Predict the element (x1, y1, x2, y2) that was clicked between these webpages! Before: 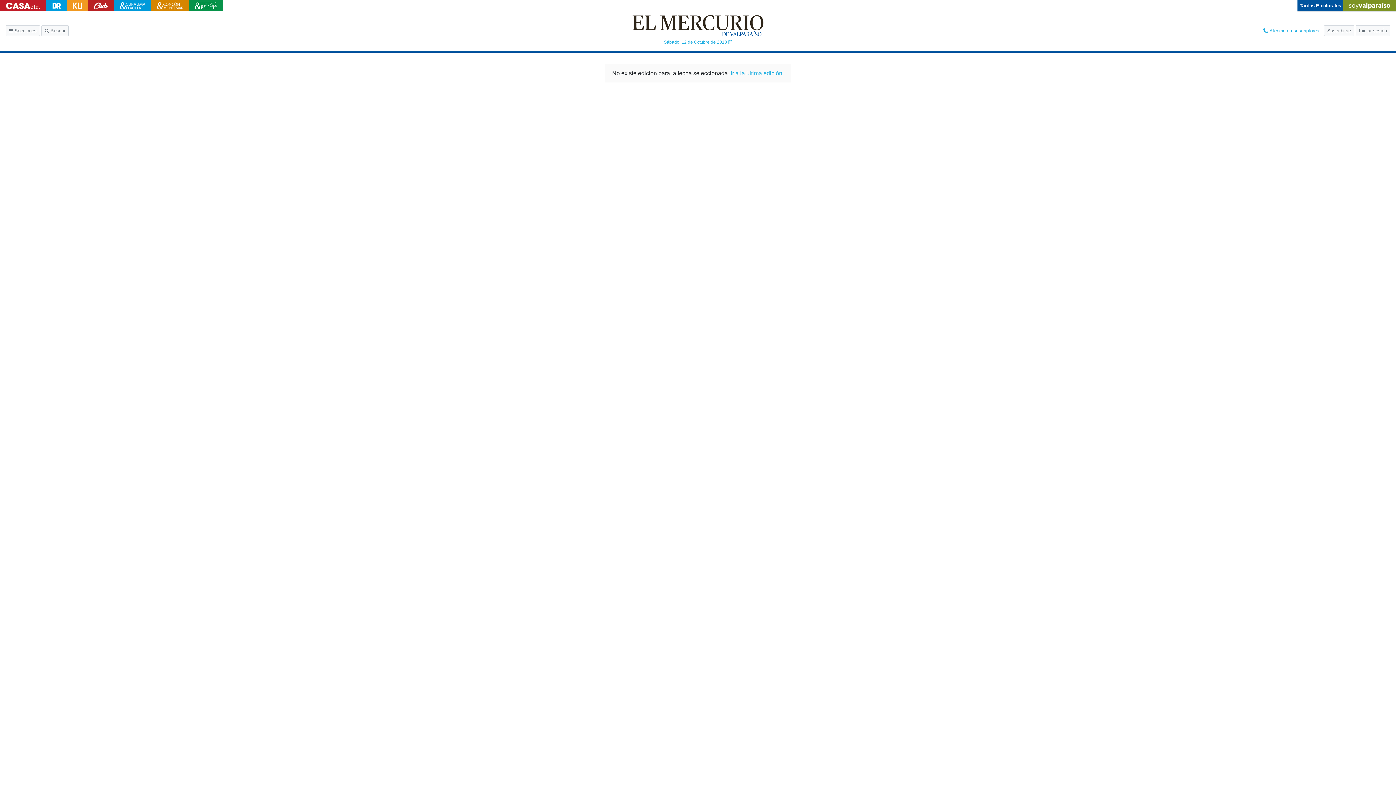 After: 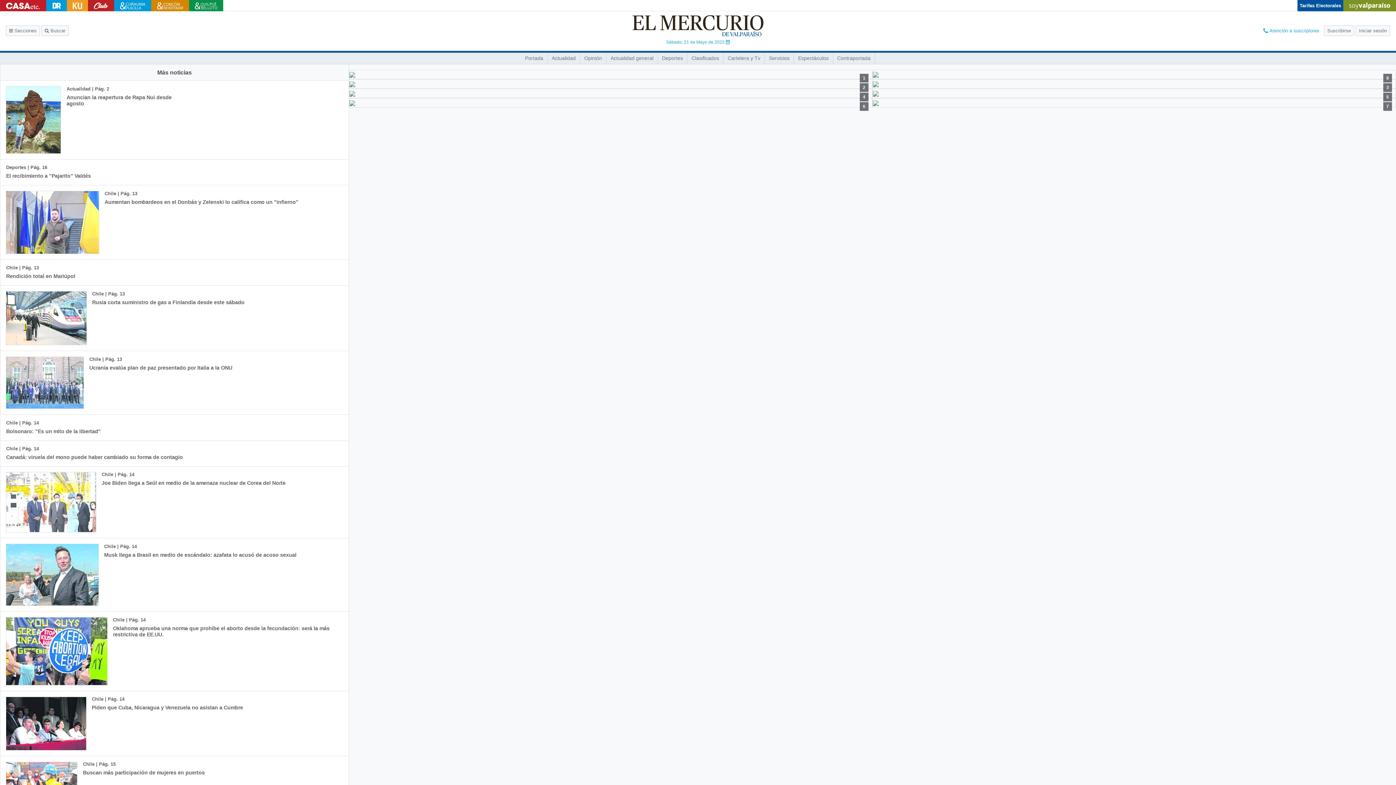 Action: bbox: (151, 0, 188, 11)